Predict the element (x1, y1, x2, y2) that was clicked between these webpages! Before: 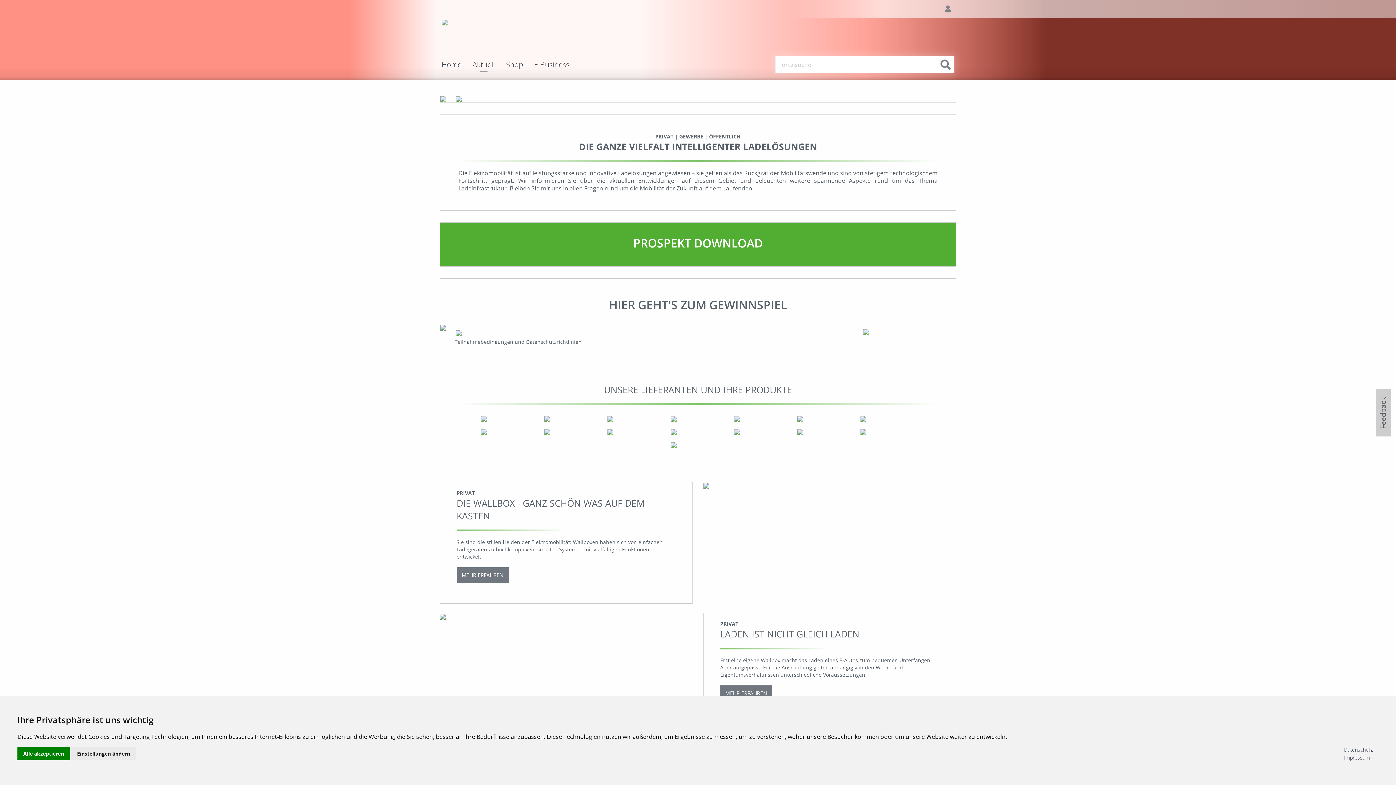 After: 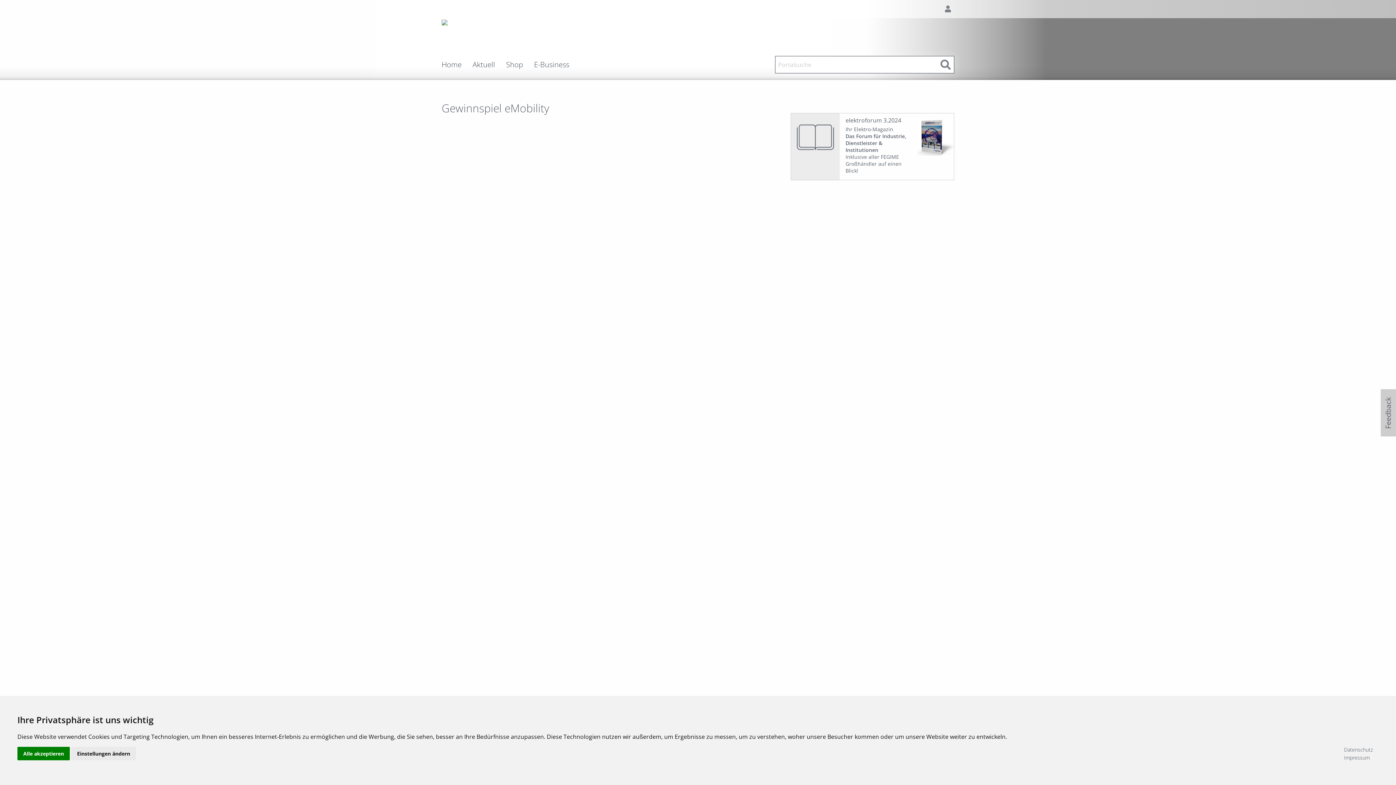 Action: bbox: (609, 297, 787, 312) label: HIER GEHT'S ZUM GEWINNSPIEL